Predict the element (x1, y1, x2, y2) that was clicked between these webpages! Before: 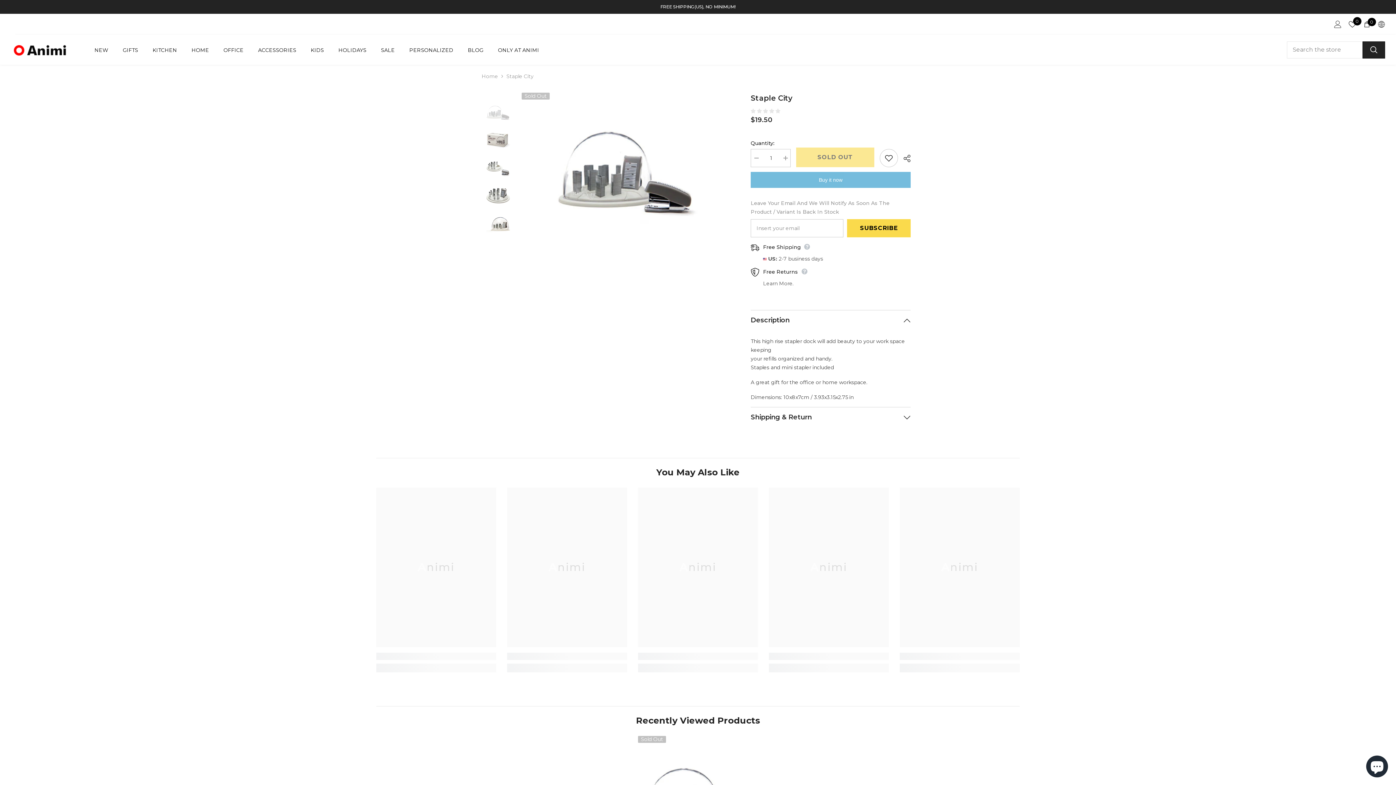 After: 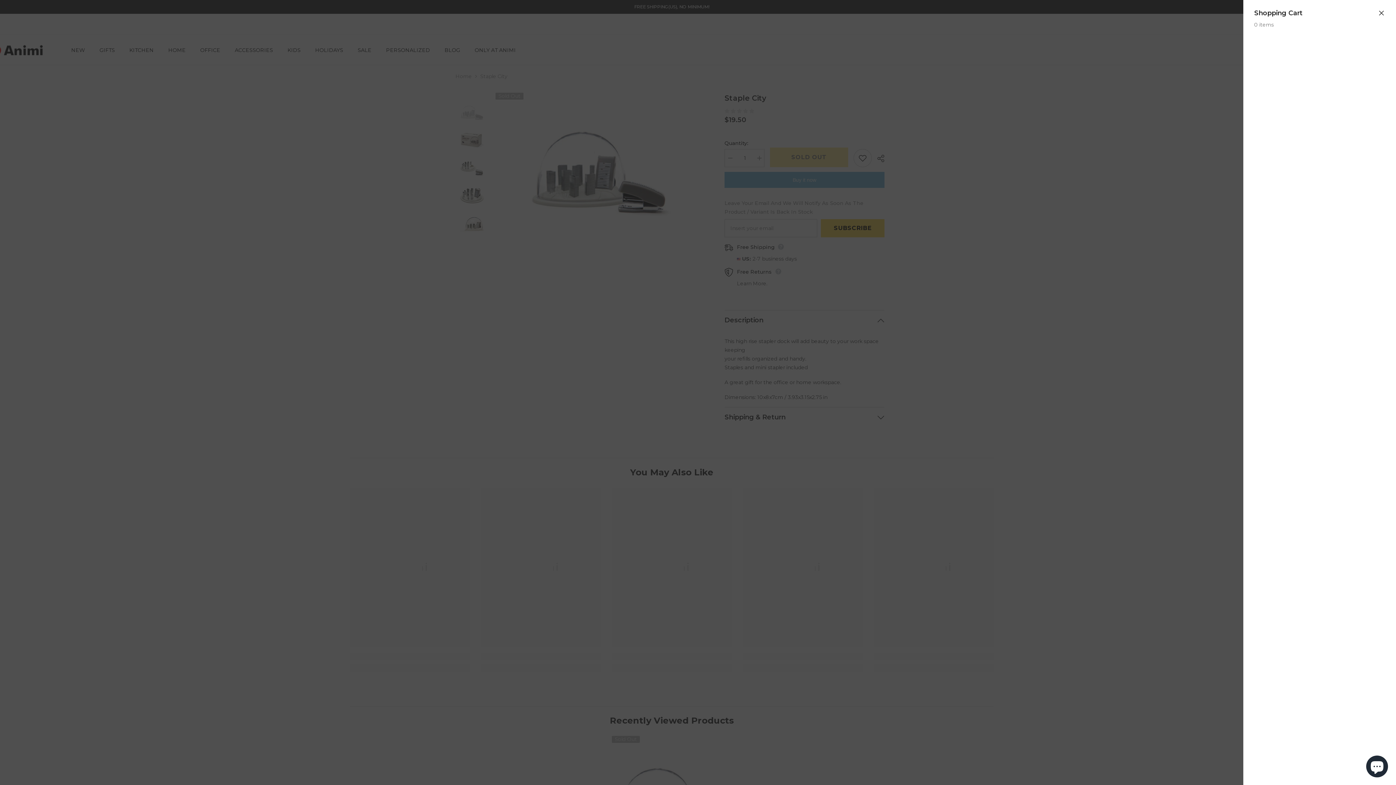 Action: bbox: (1363, 20, 1370, 28) label: Cart
0
0 items